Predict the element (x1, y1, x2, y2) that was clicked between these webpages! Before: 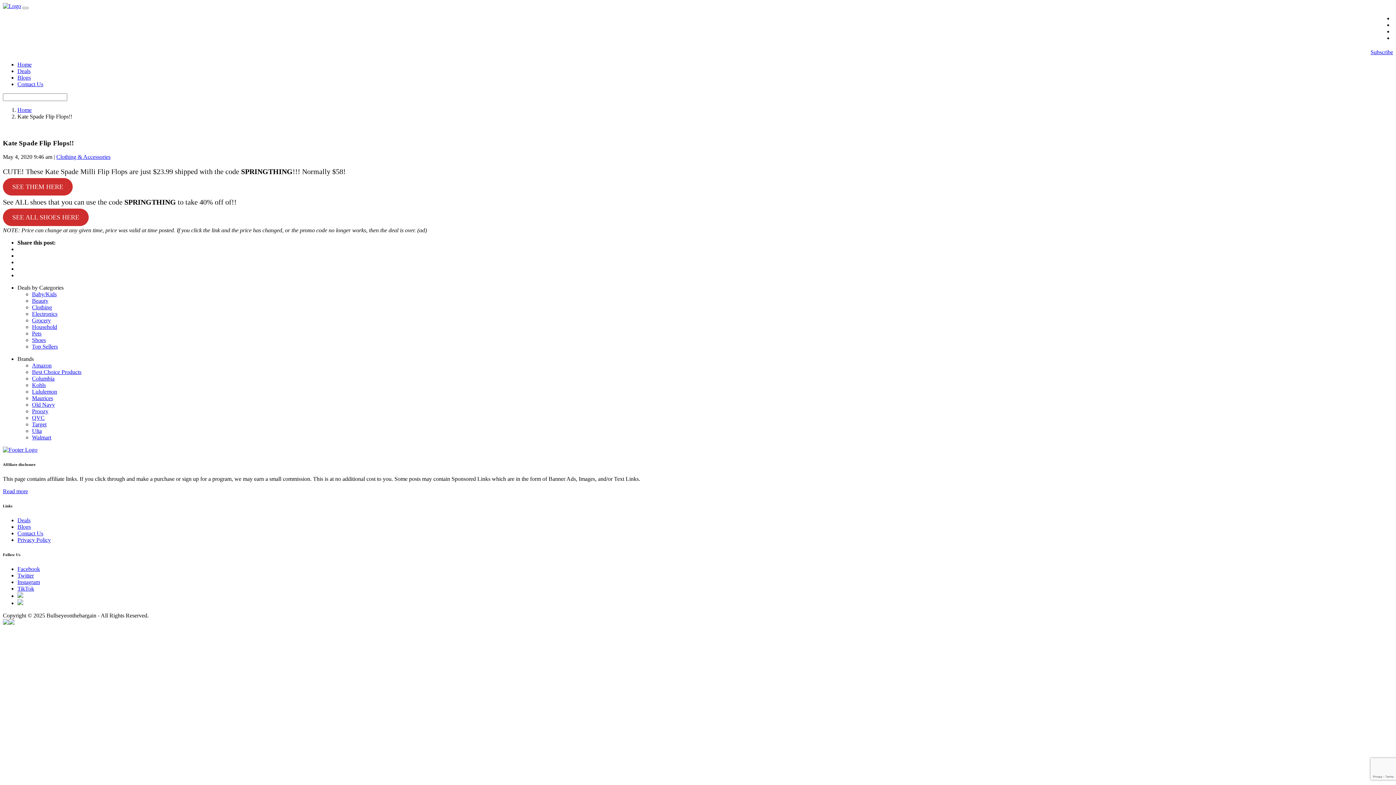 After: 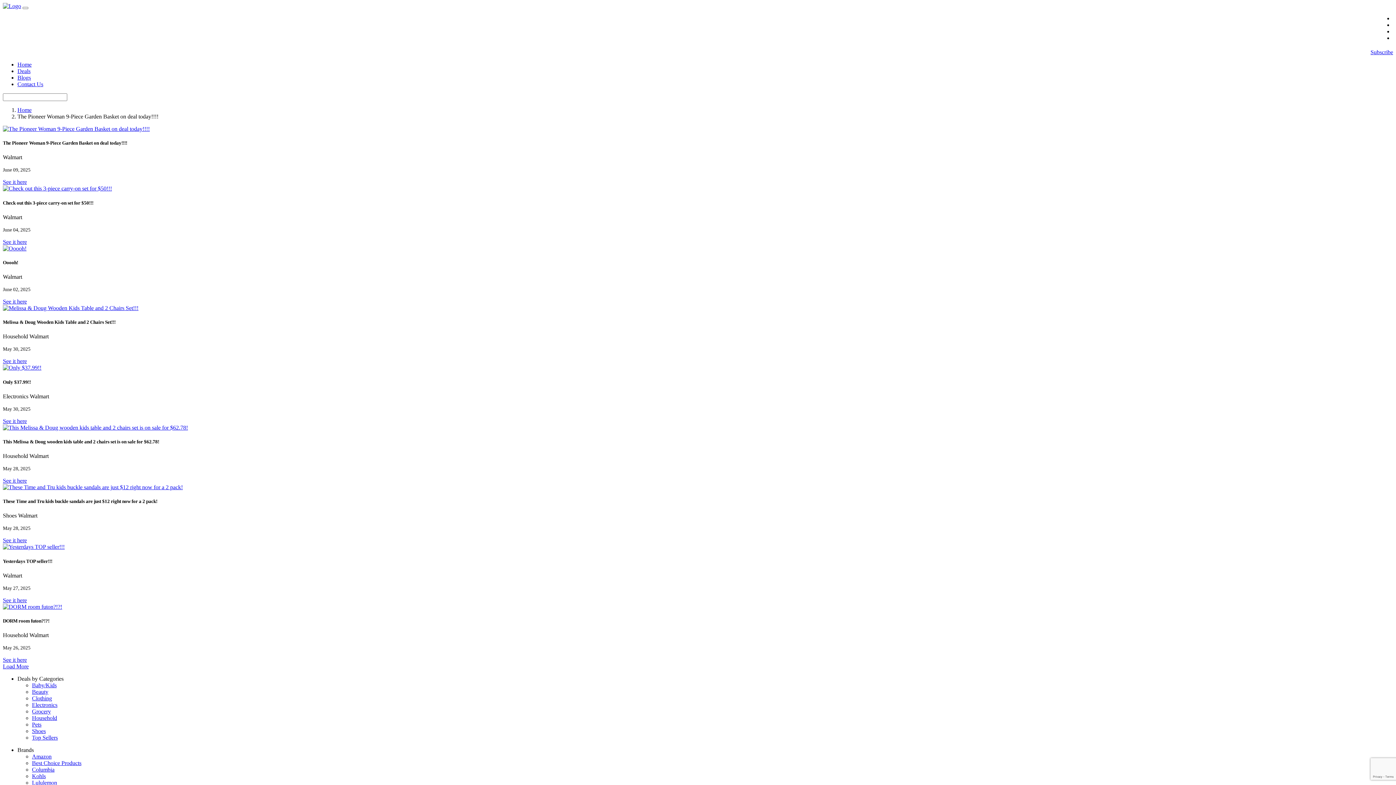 Action: bbox: (32, 434, 51, 440) label: Walmart